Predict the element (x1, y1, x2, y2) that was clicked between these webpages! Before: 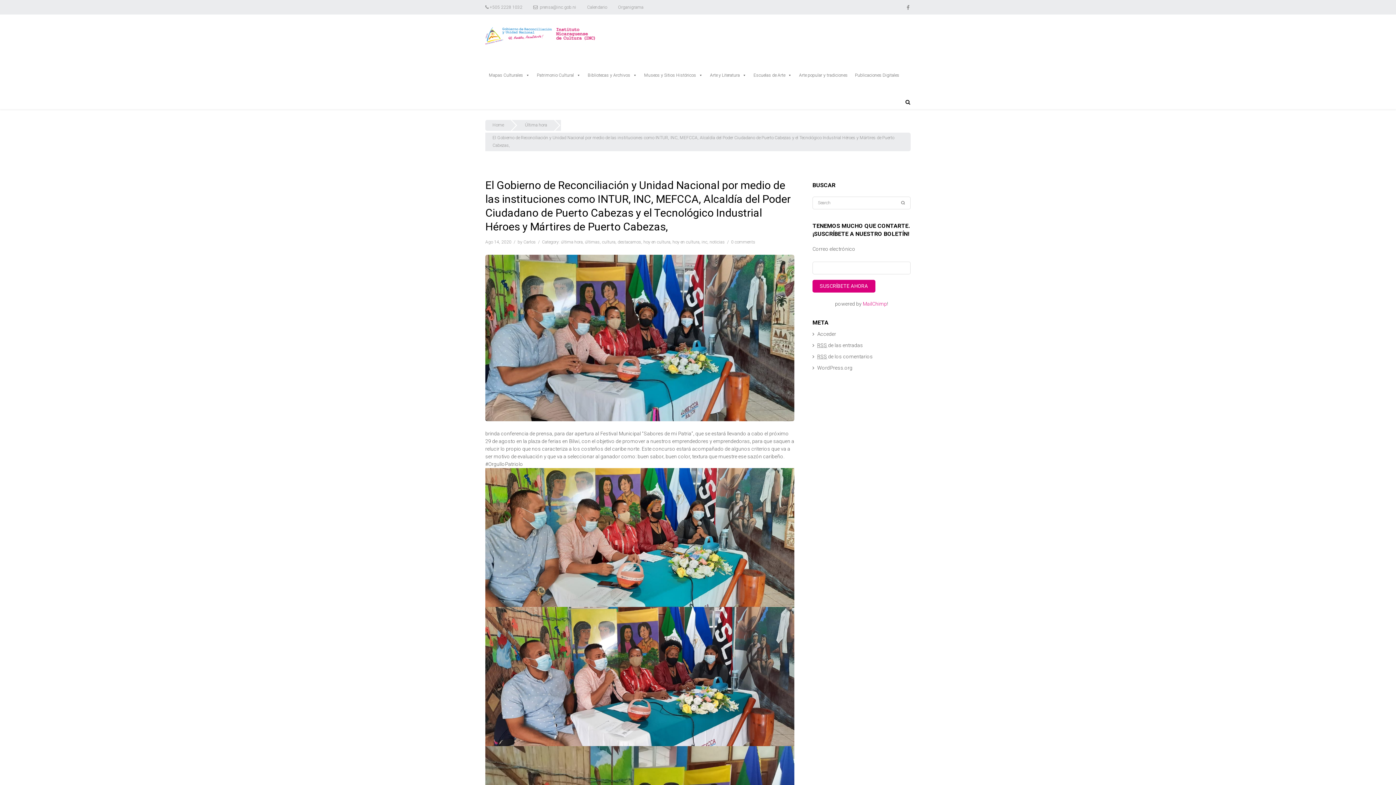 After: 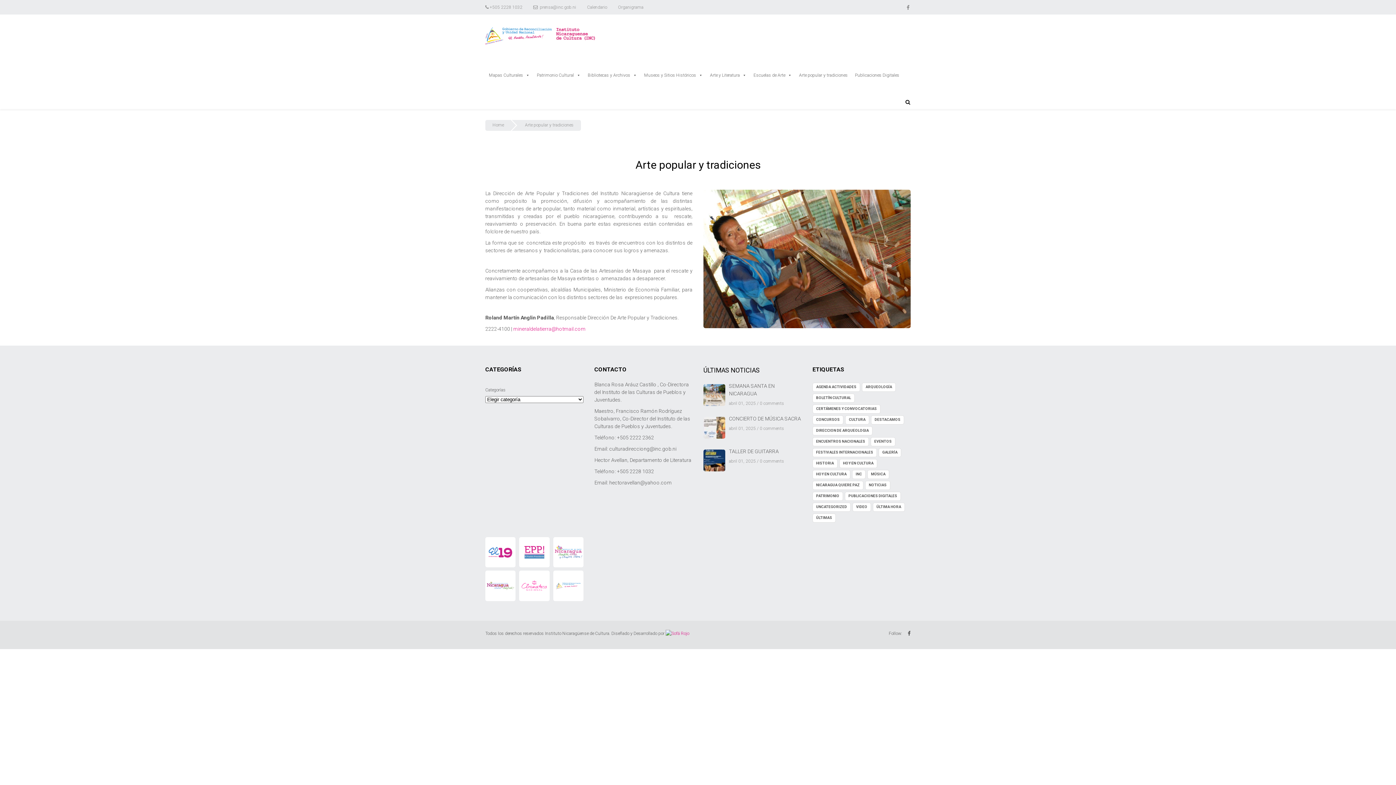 Action: bbox: (795, 69, 851, 81) label: Arte popular y tradiciones